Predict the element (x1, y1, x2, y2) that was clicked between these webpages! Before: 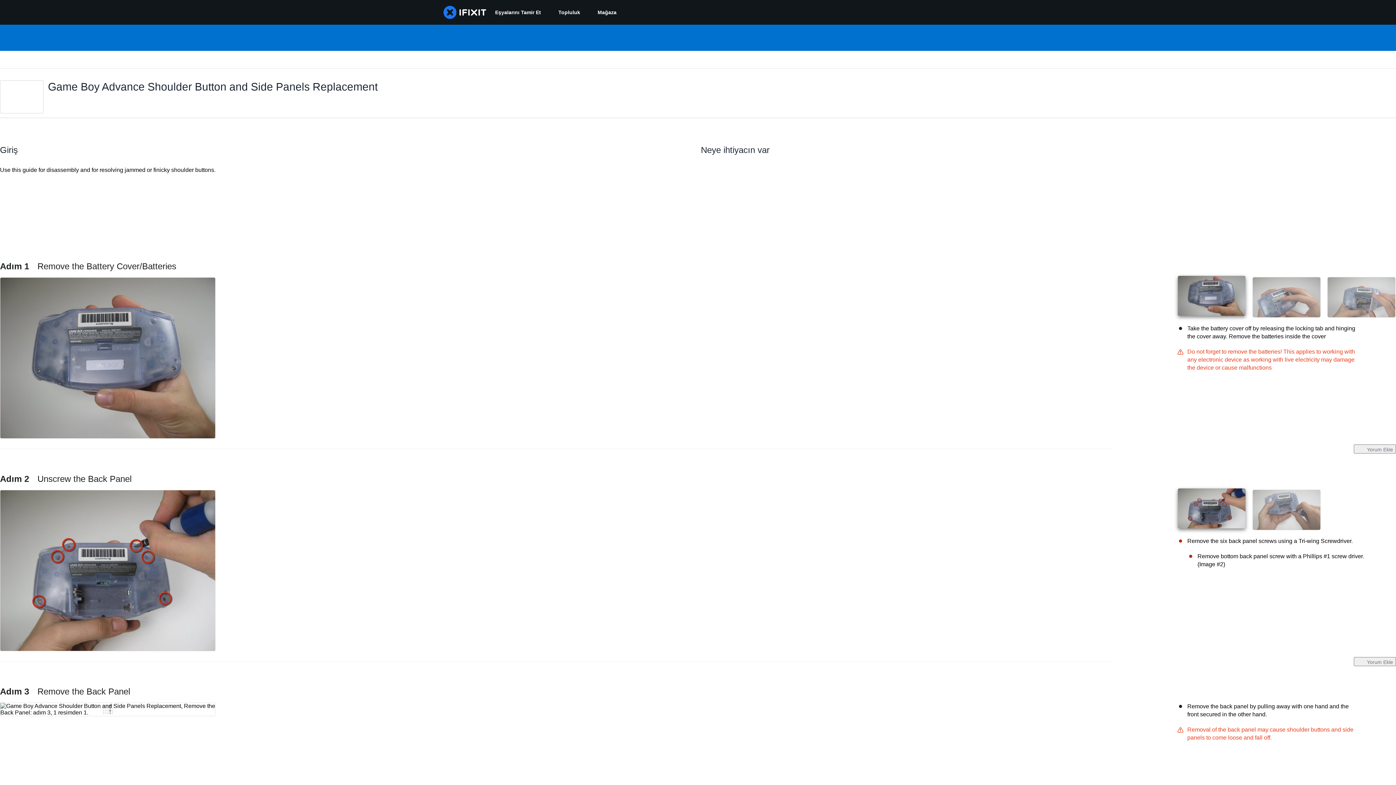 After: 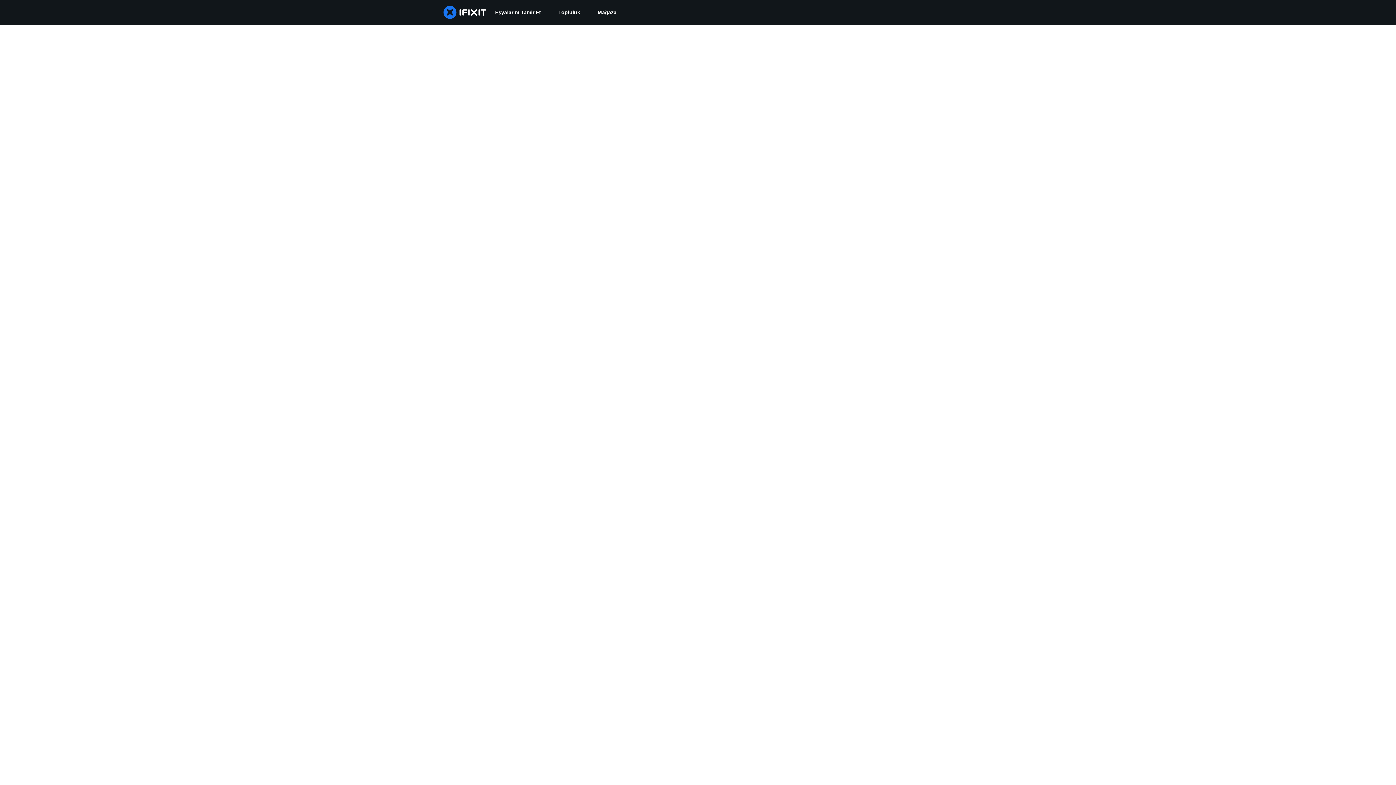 Action: bbox: (549, 0, 589, 24) label: Topluluk